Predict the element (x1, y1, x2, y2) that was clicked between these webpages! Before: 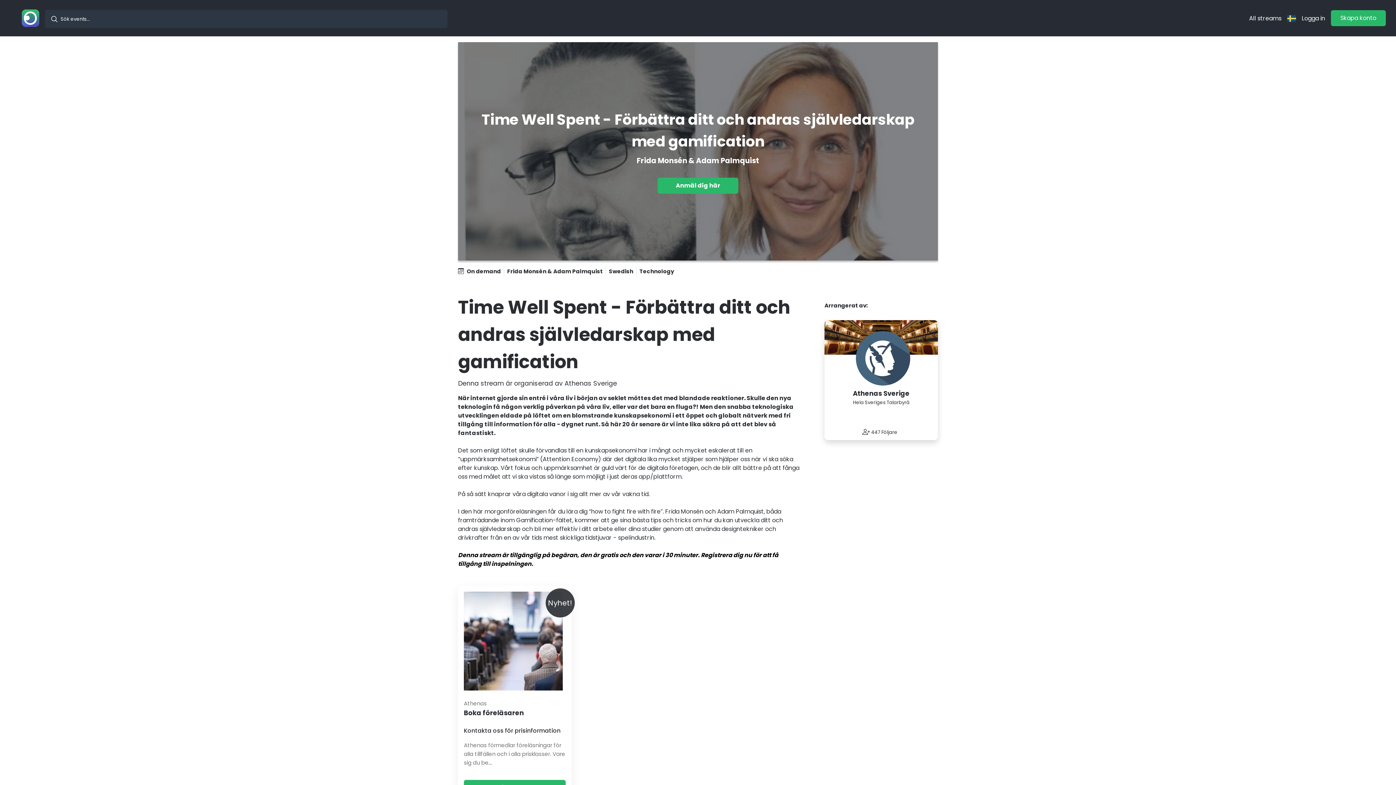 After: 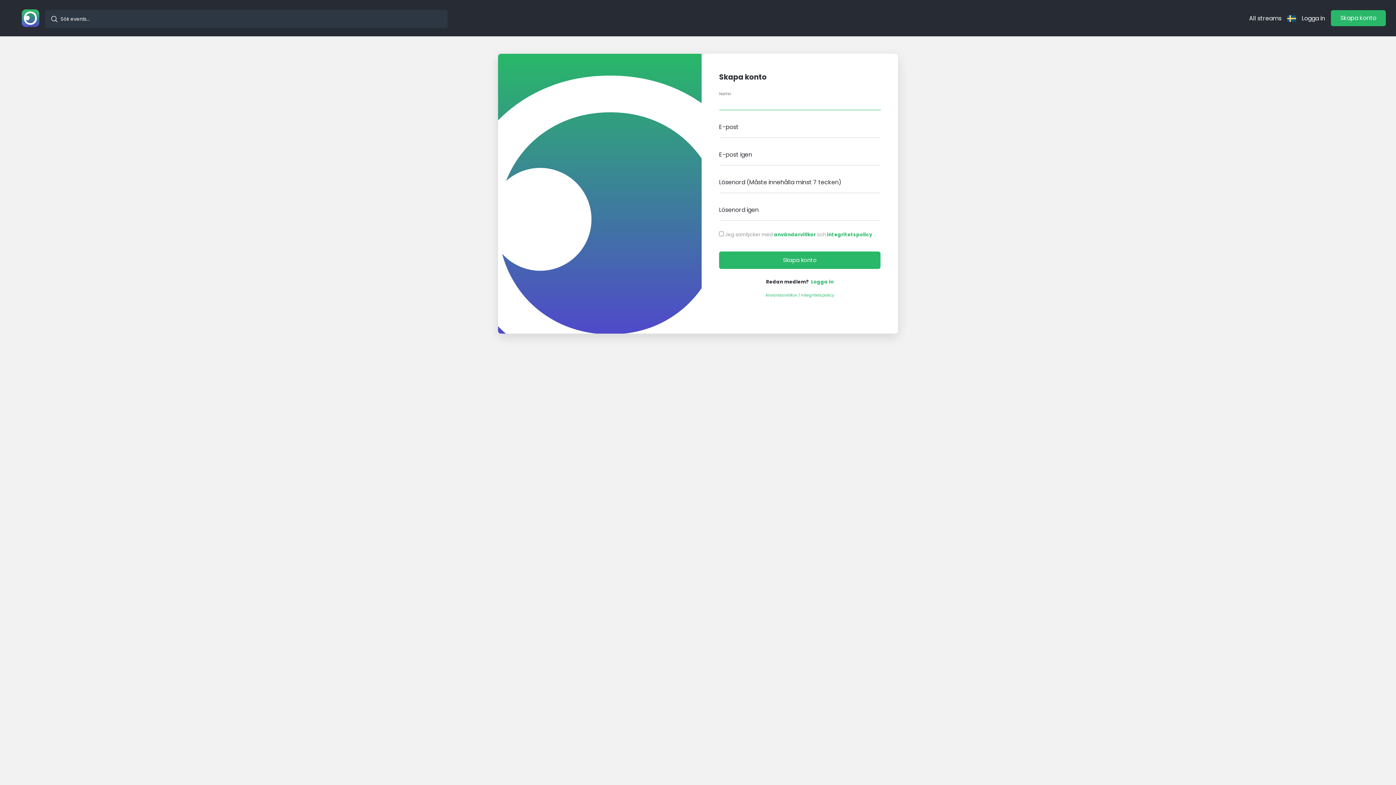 Action: bbox: (1331, 10, 1386, 26) label: Skapa konto